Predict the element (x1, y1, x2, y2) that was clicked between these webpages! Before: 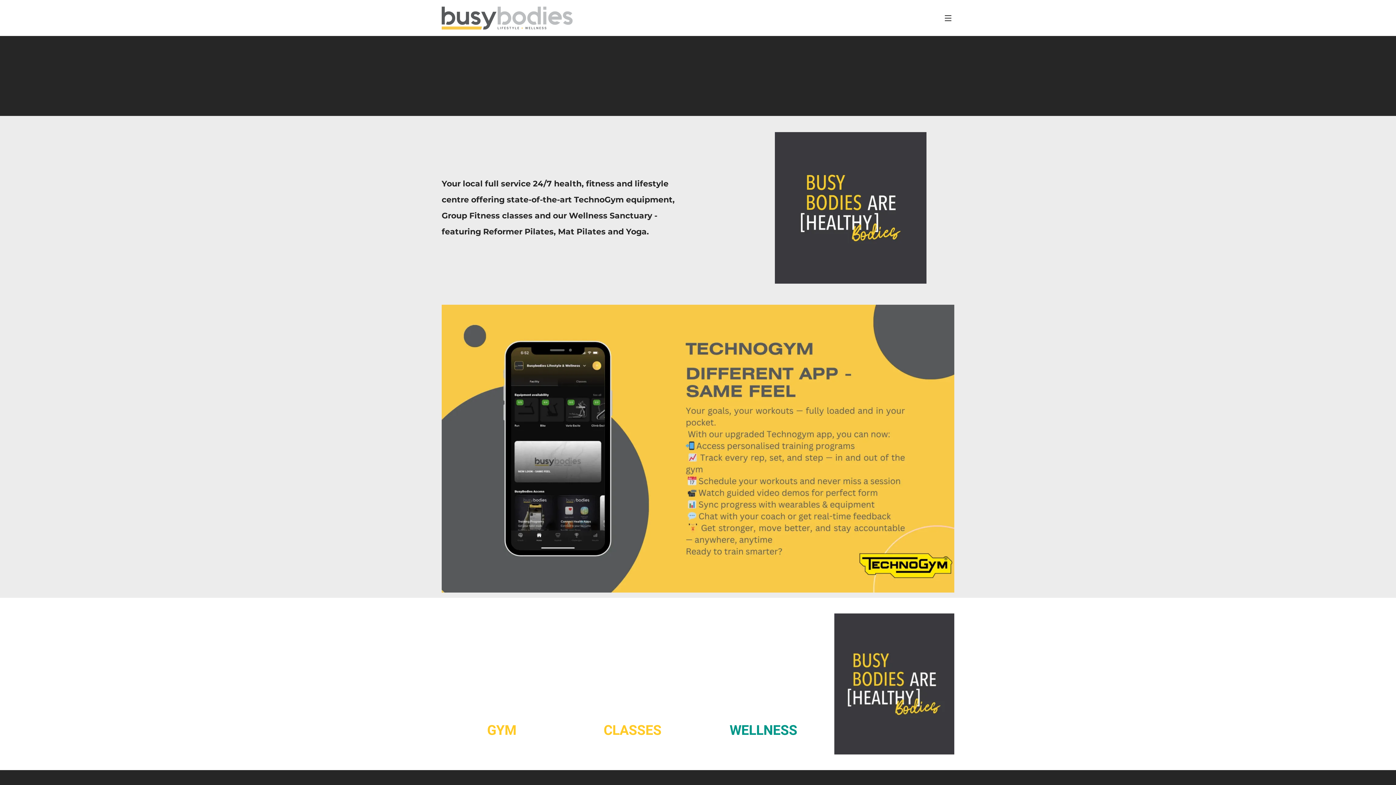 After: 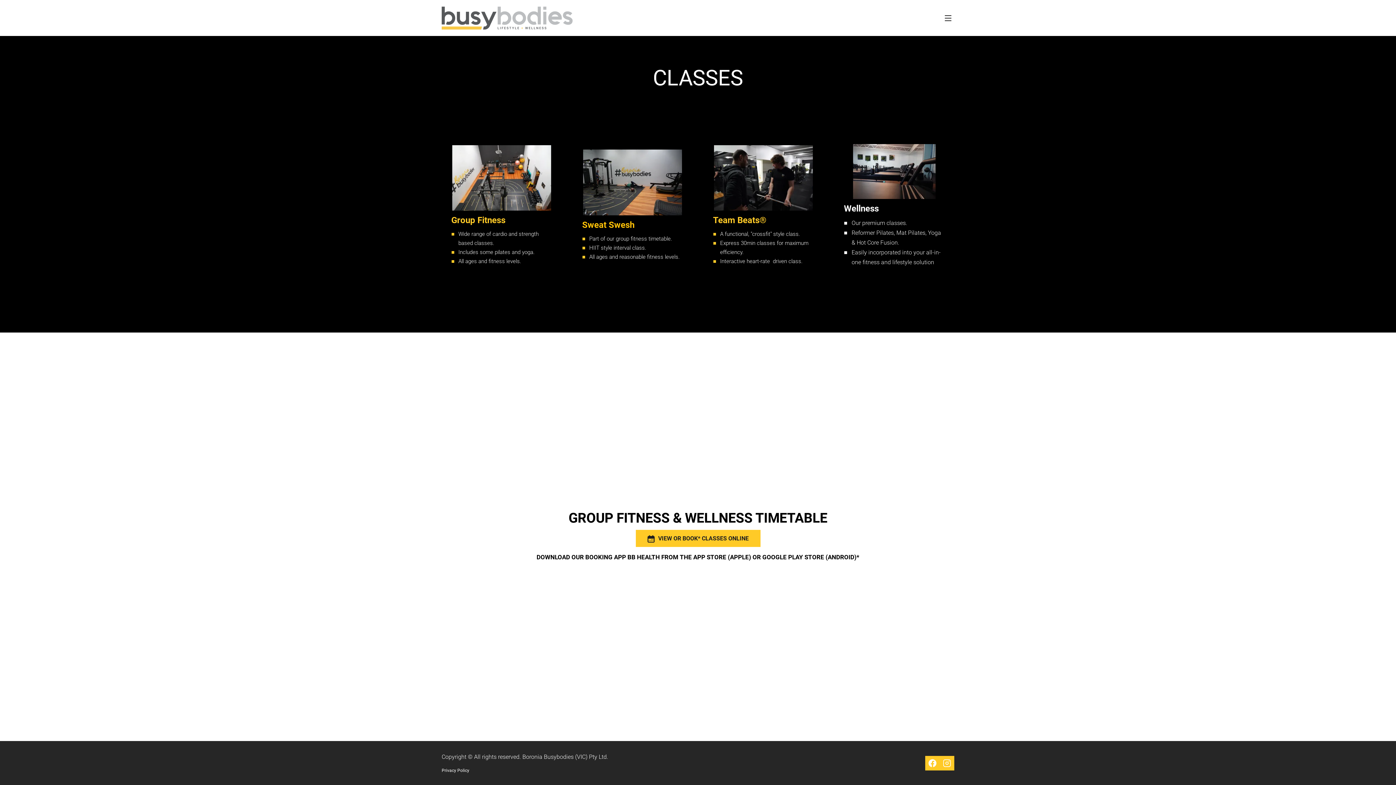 Action: label: CLASSES bbox: (603, 722, 661, 739)